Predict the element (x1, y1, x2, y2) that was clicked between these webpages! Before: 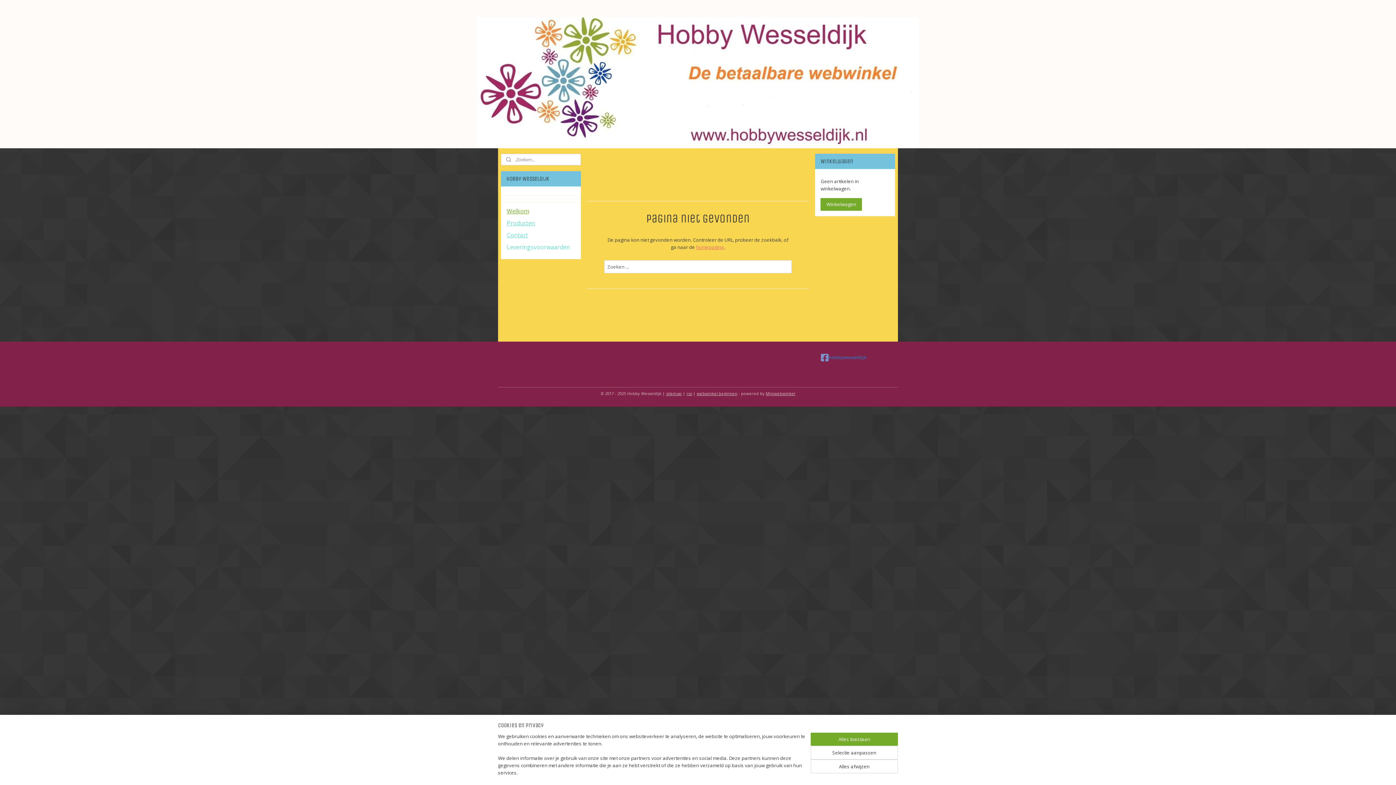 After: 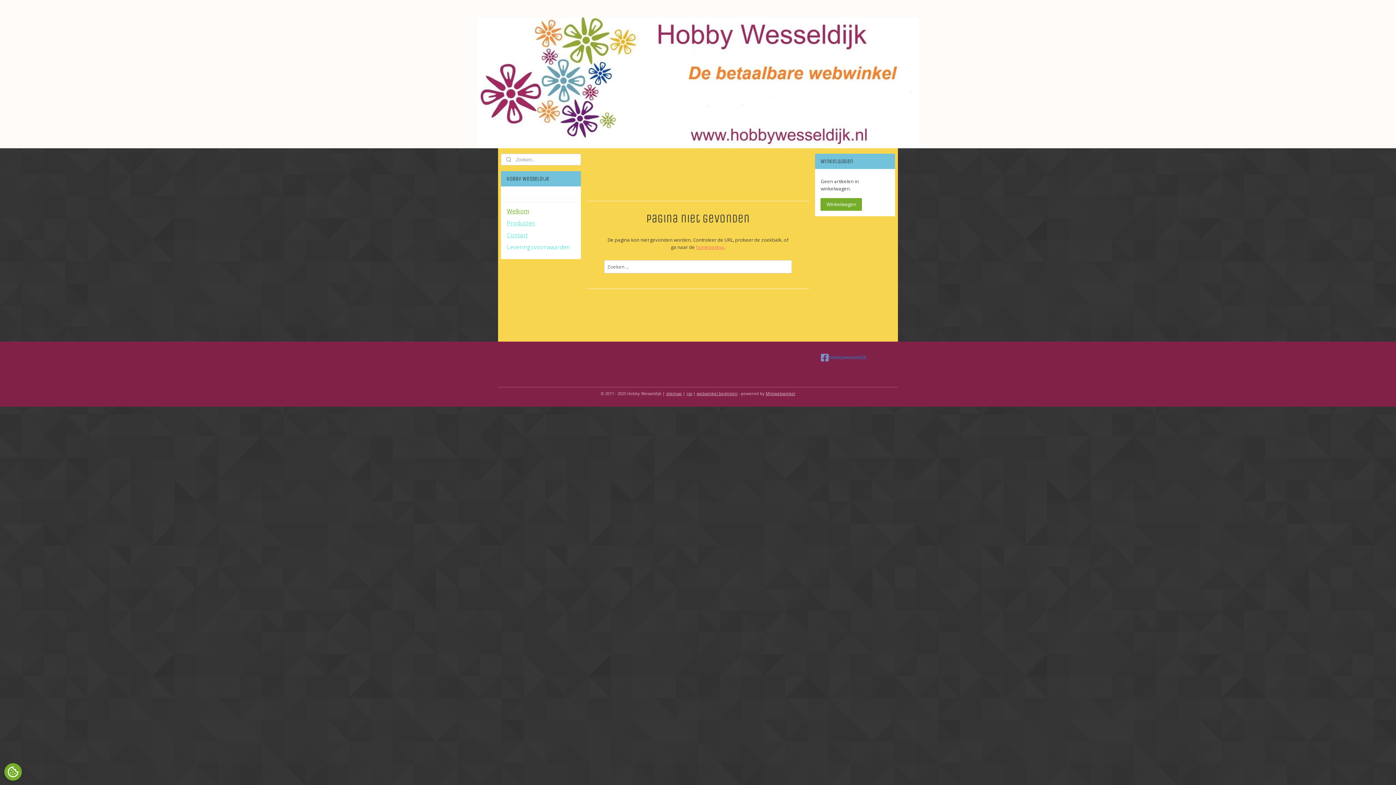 Action: bbox: (810, 760, 898, 773) label: Alles afwijzen